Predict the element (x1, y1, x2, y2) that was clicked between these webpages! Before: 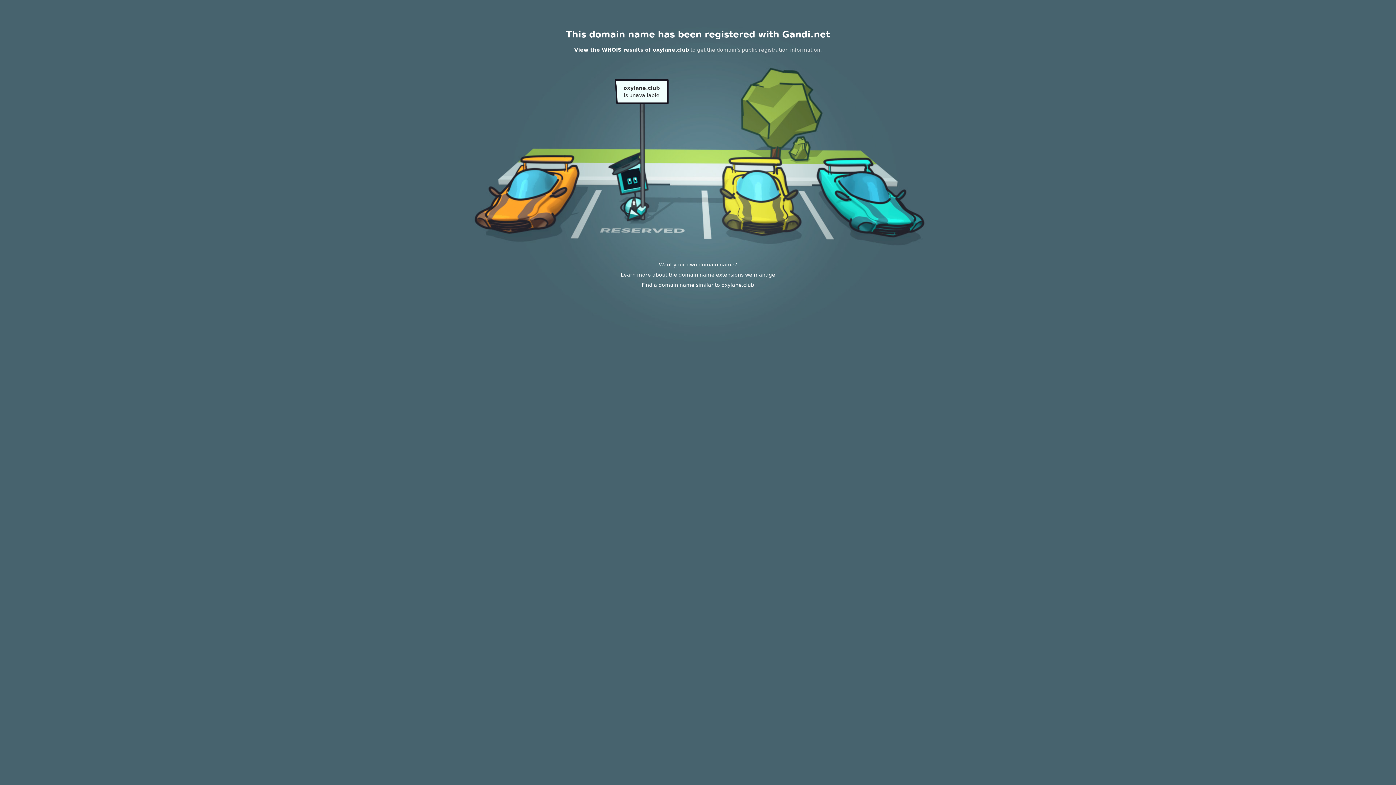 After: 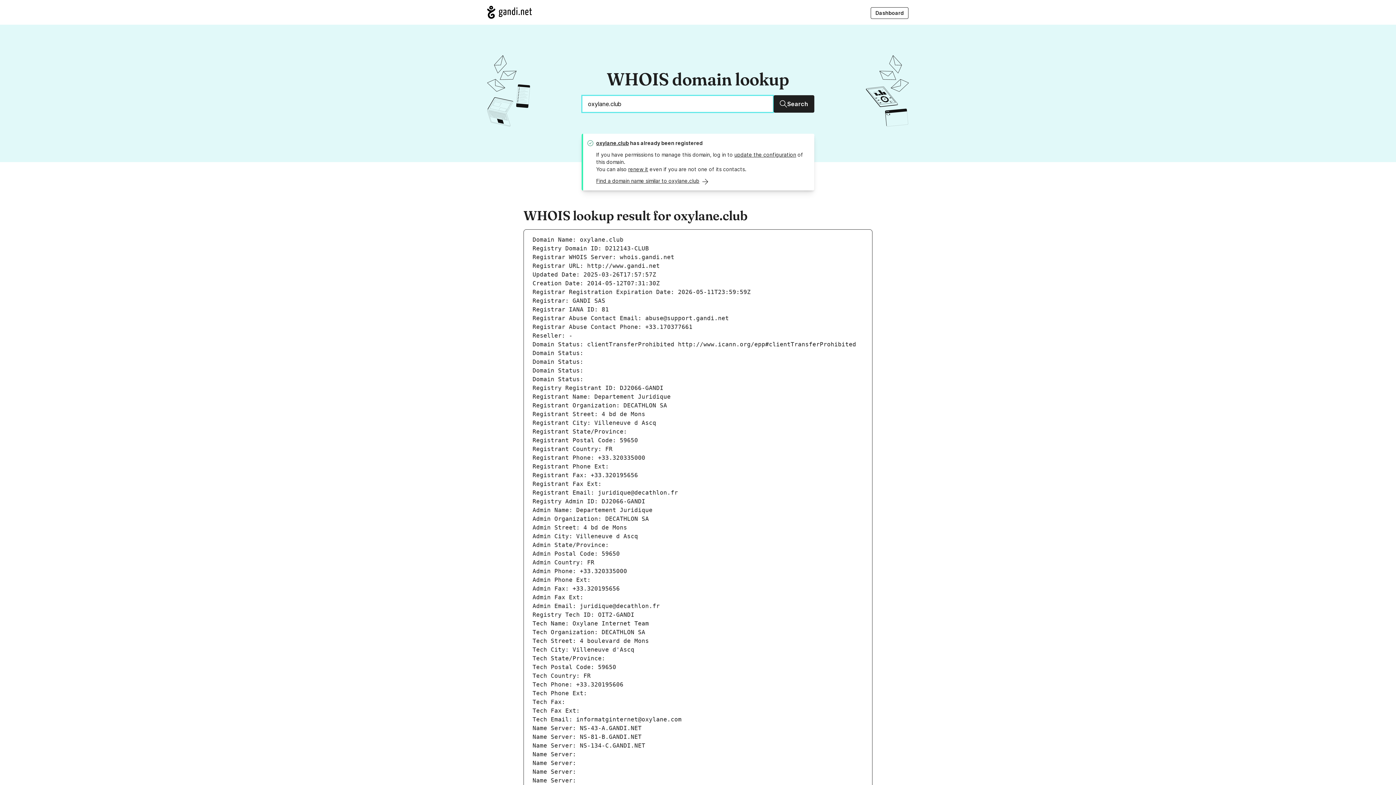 Action: bbox: (574, 46, 689, 52) label: View the WHOIS results of oxylane.club